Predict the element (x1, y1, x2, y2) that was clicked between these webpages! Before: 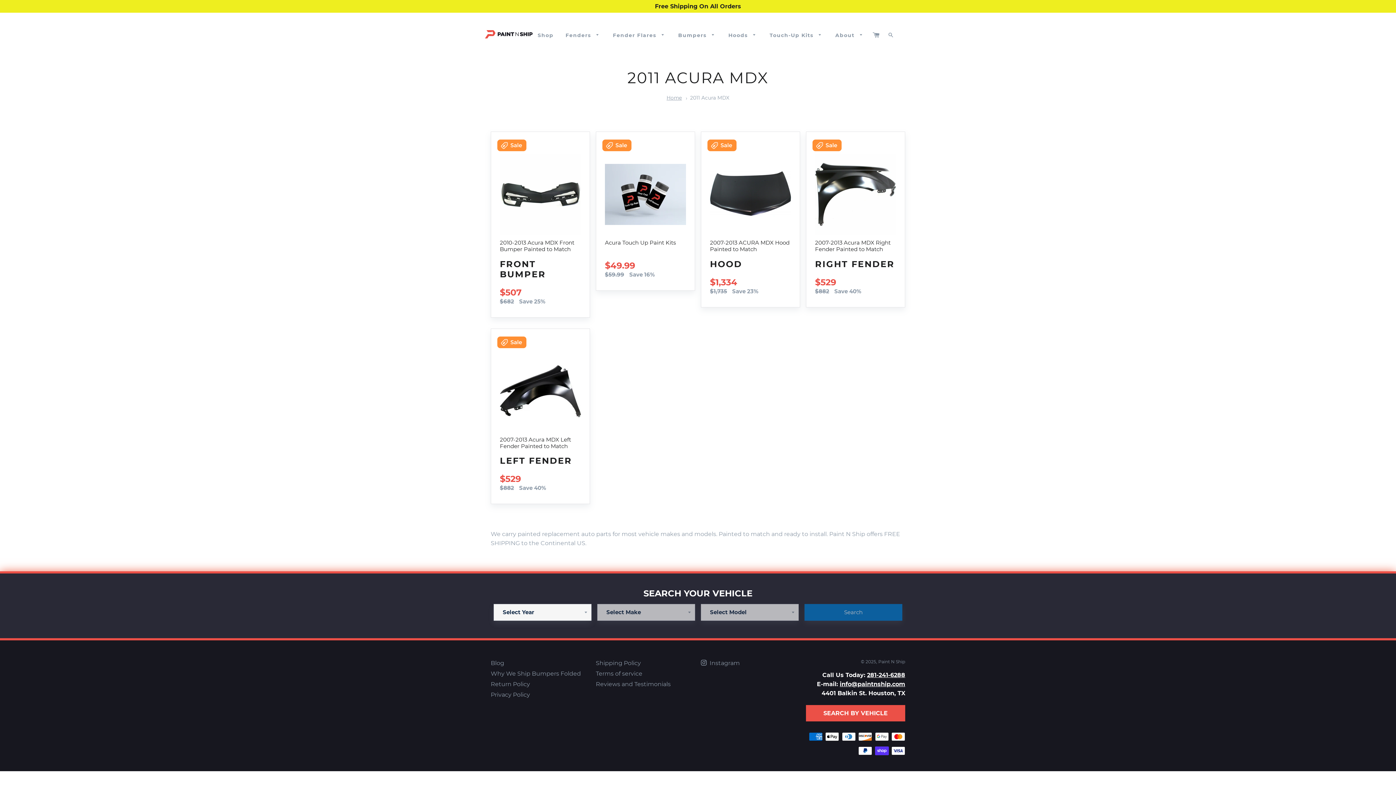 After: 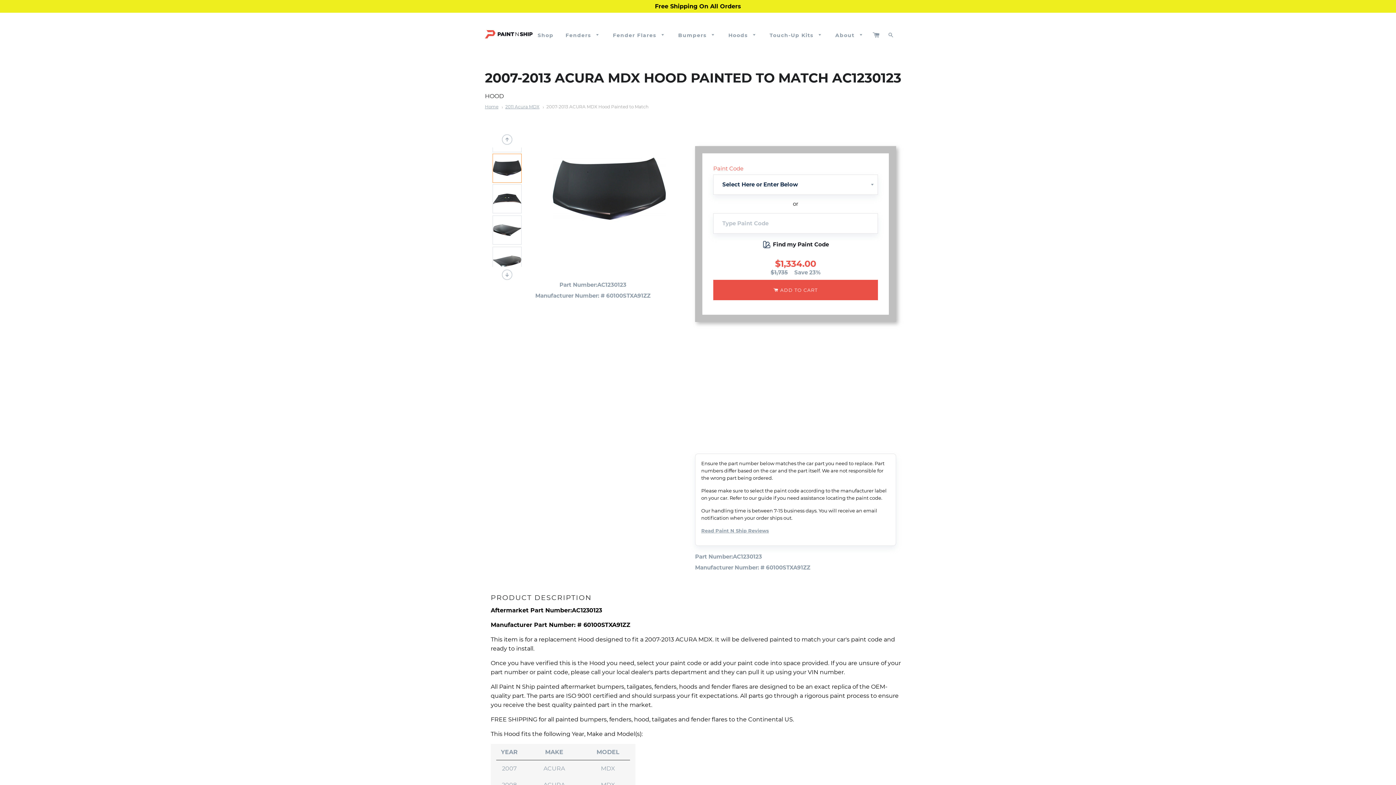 Action: label: 2007-2013 ACURA MDX Hood Painted to Match
HOOD
SALE PRICE
$1,334
$1,735 Save 23% bbox: (710, 234, 791, 299)